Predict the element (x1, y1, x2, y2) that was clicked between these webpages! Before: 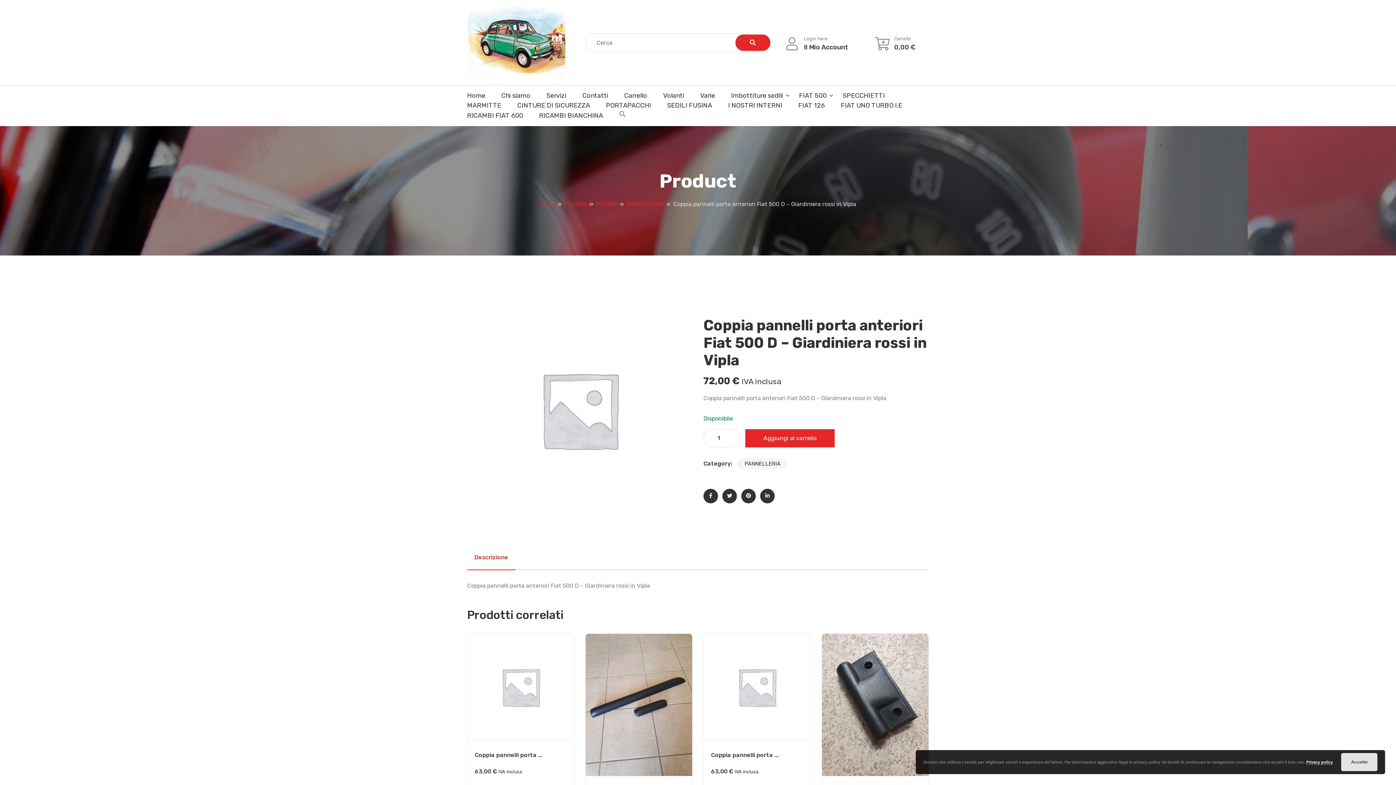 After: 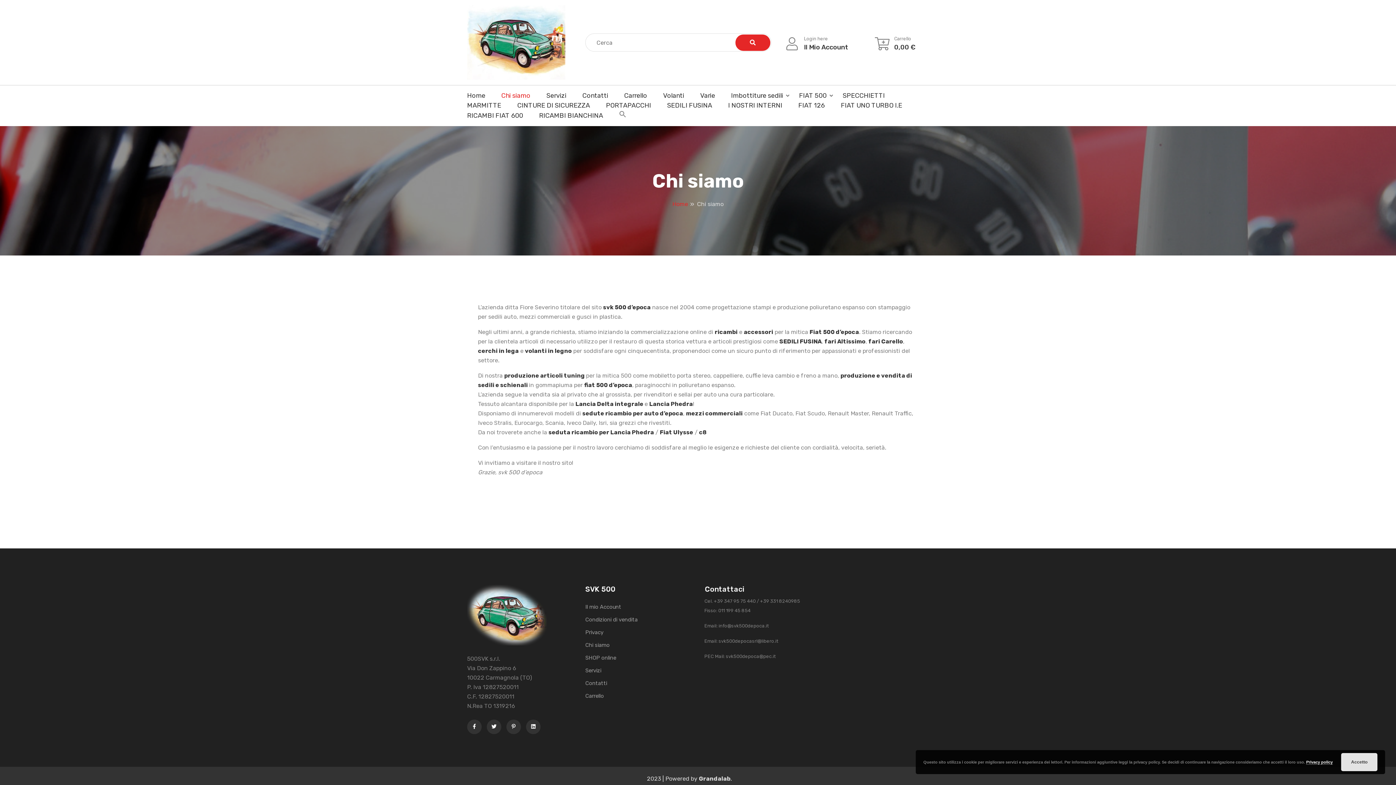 Action: bbox: (501, 91, 530, 99) label: Chi siamo